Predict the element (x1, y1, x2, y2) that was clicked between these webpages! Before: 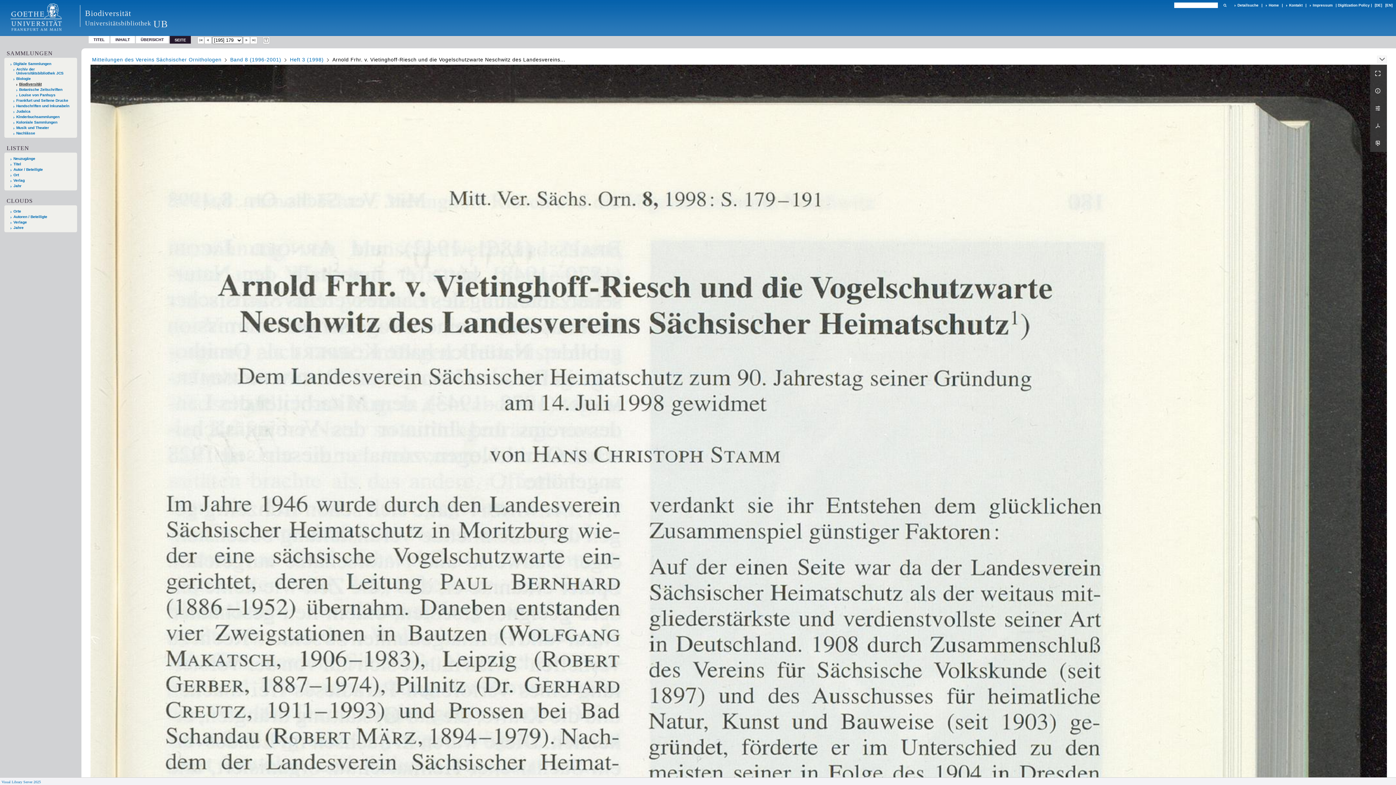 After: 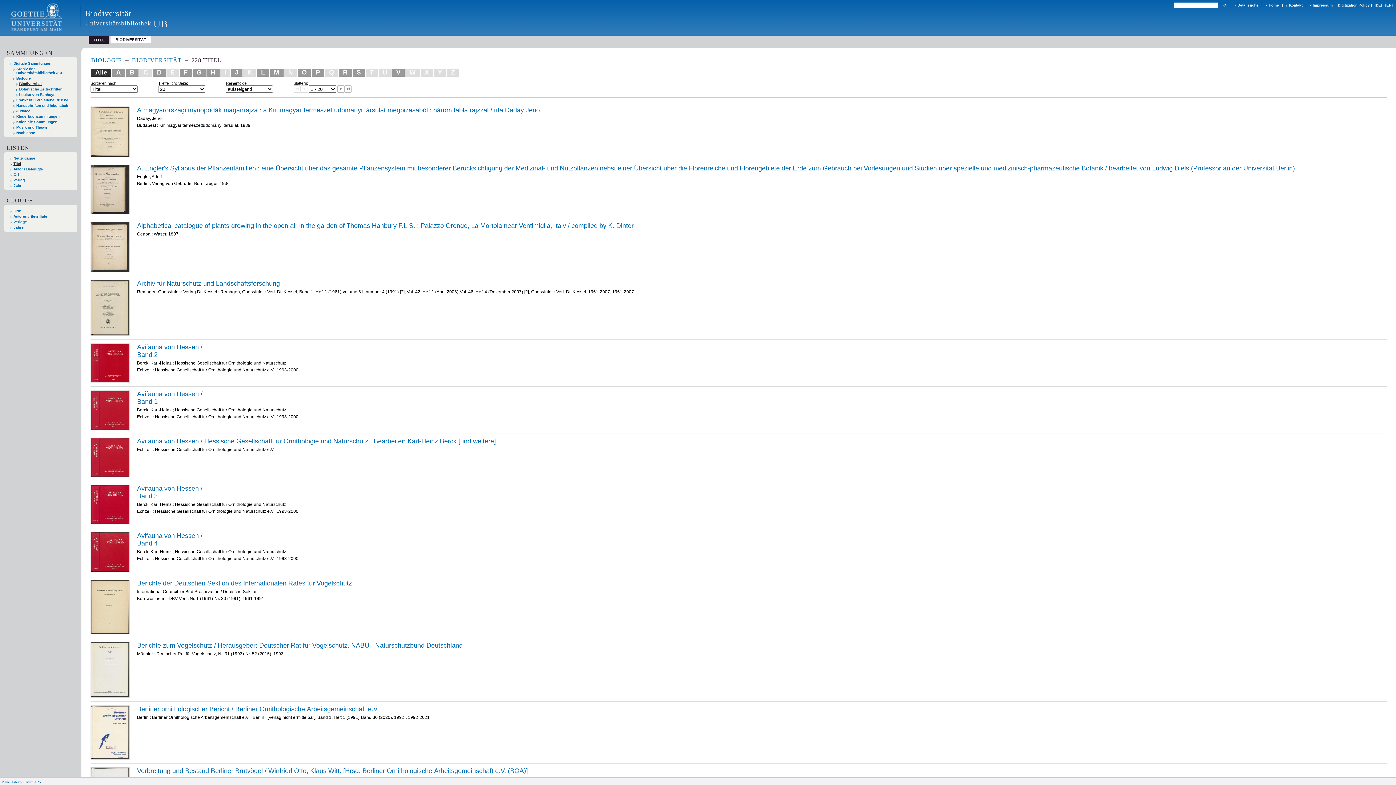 Action: bbox: (10, 162, 74, 166) label: Titel